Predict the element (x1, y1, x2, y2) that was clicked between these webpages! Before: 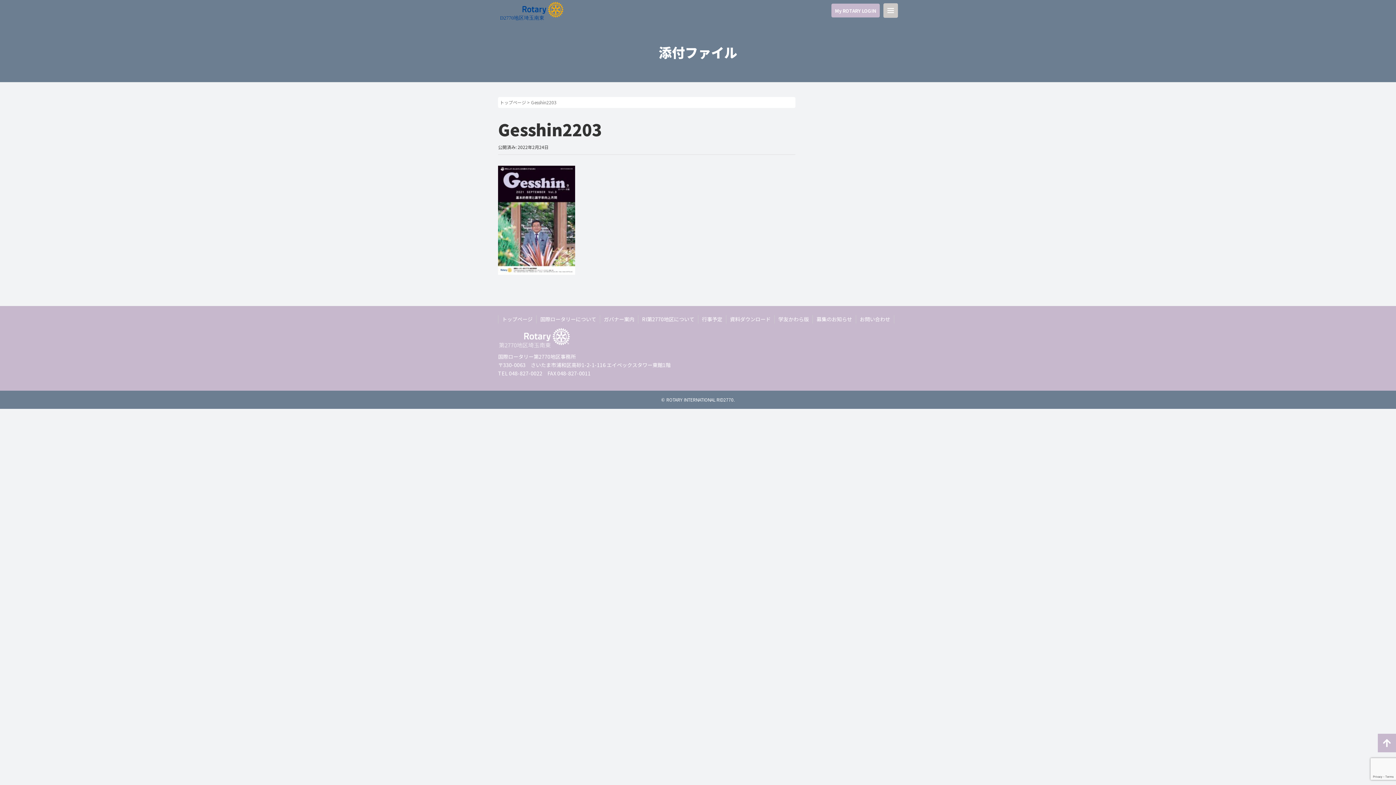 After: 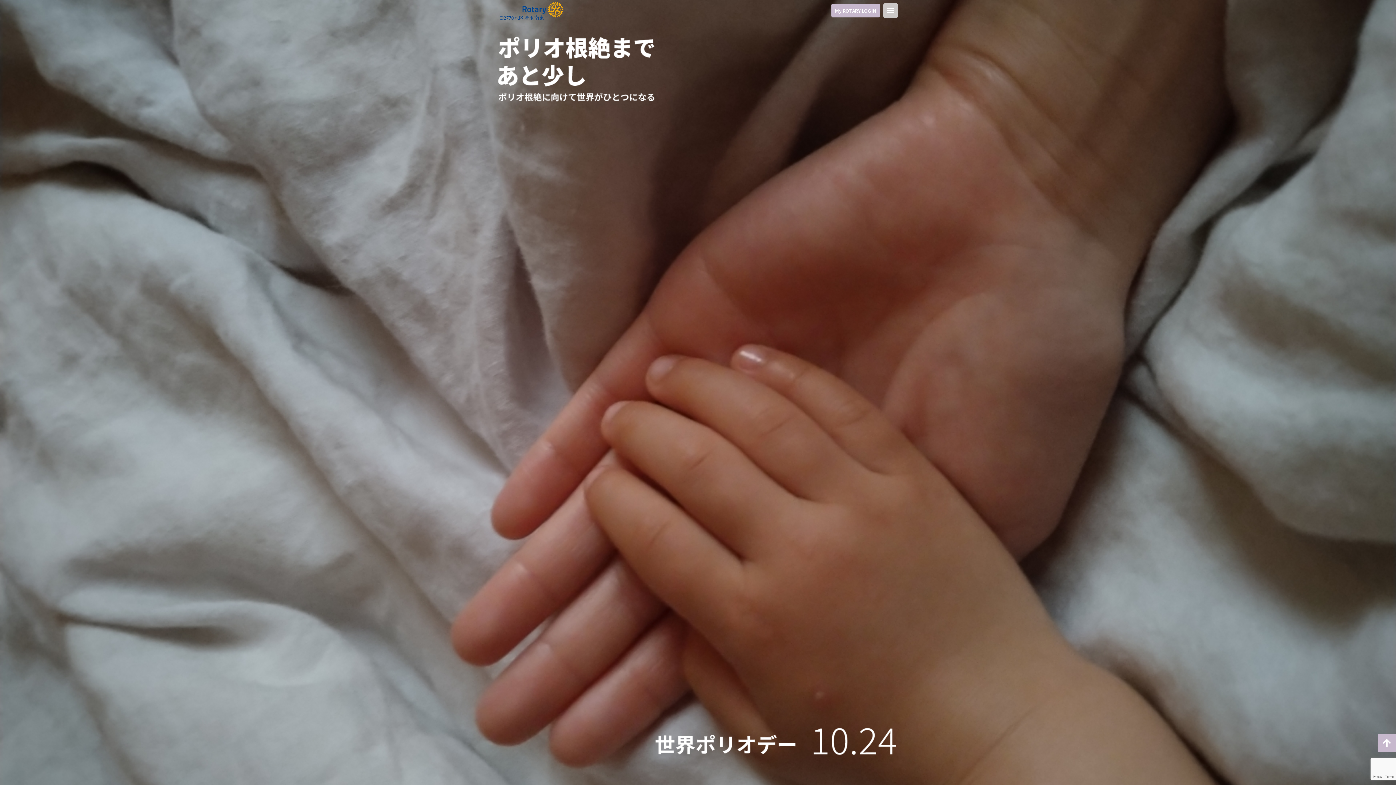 Action: label: トップページ bbox: (502, 315, 532, 322)